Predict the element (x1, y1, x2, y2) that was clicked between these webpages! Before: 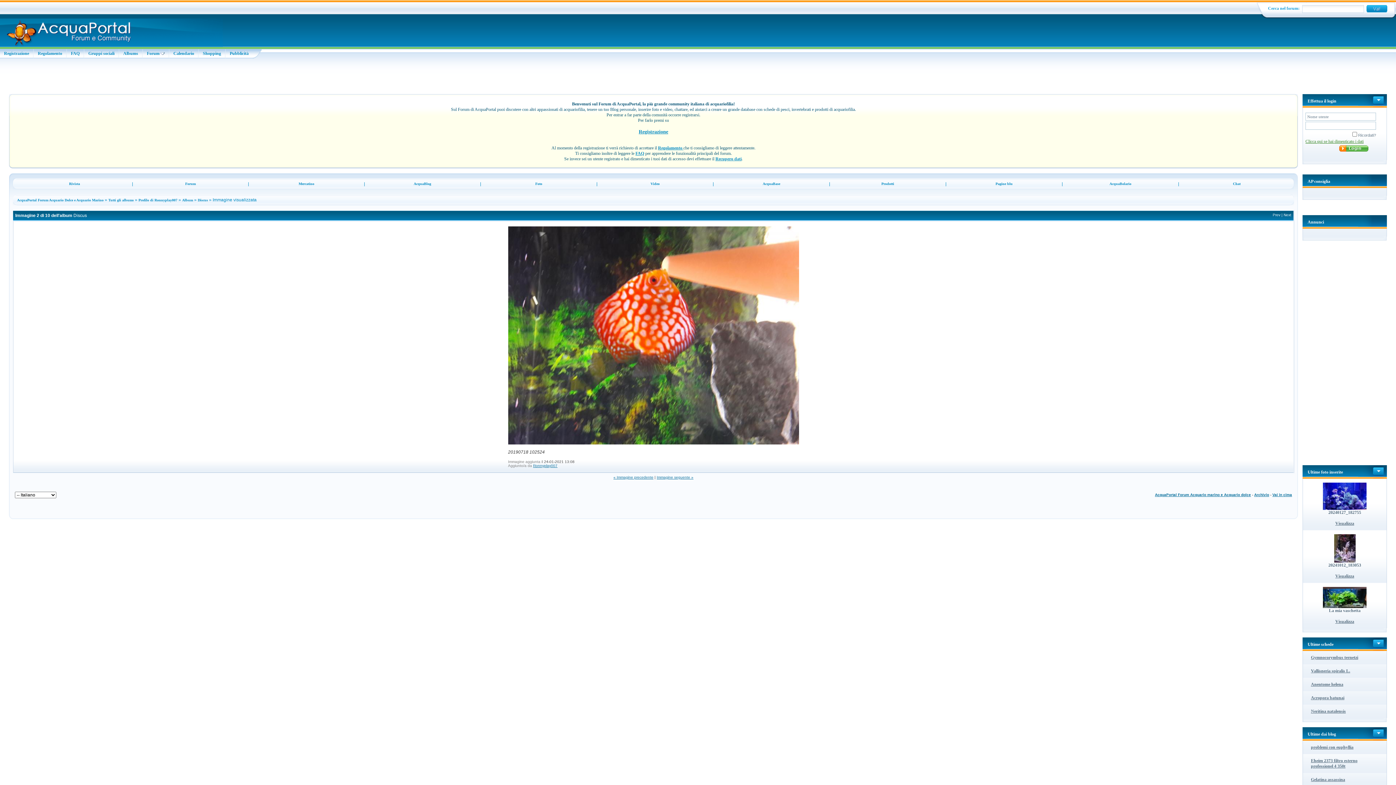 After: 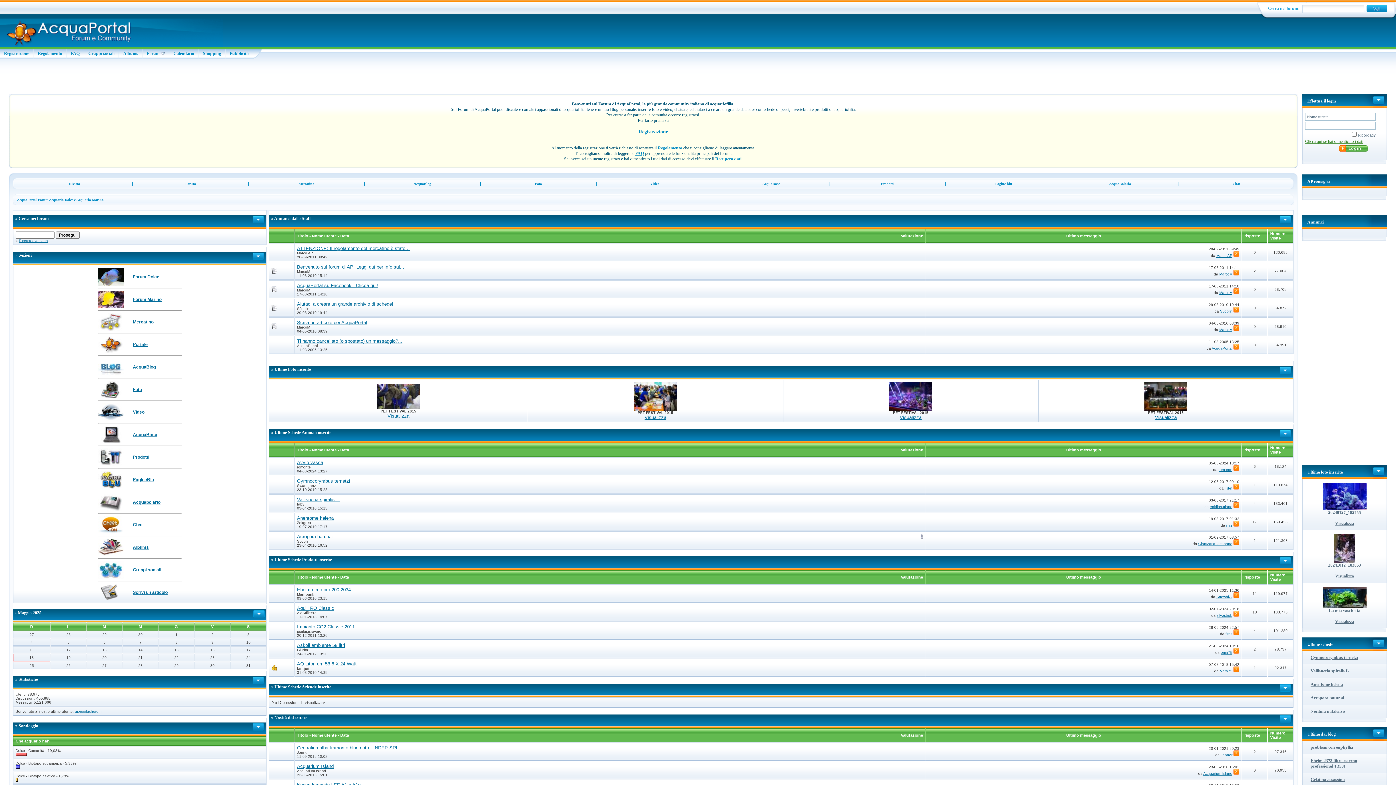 Action: bbox: (535, 181, 542, 185) label: Foto